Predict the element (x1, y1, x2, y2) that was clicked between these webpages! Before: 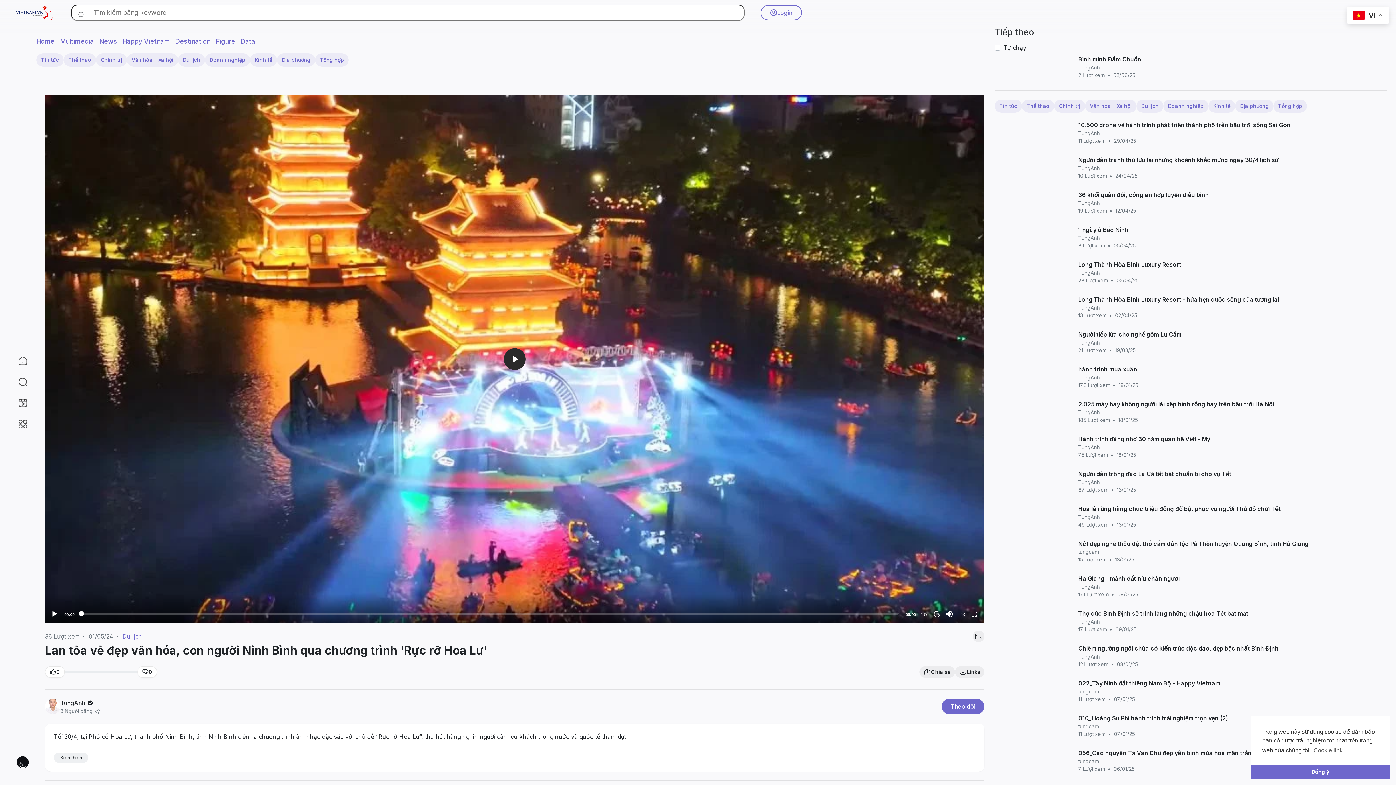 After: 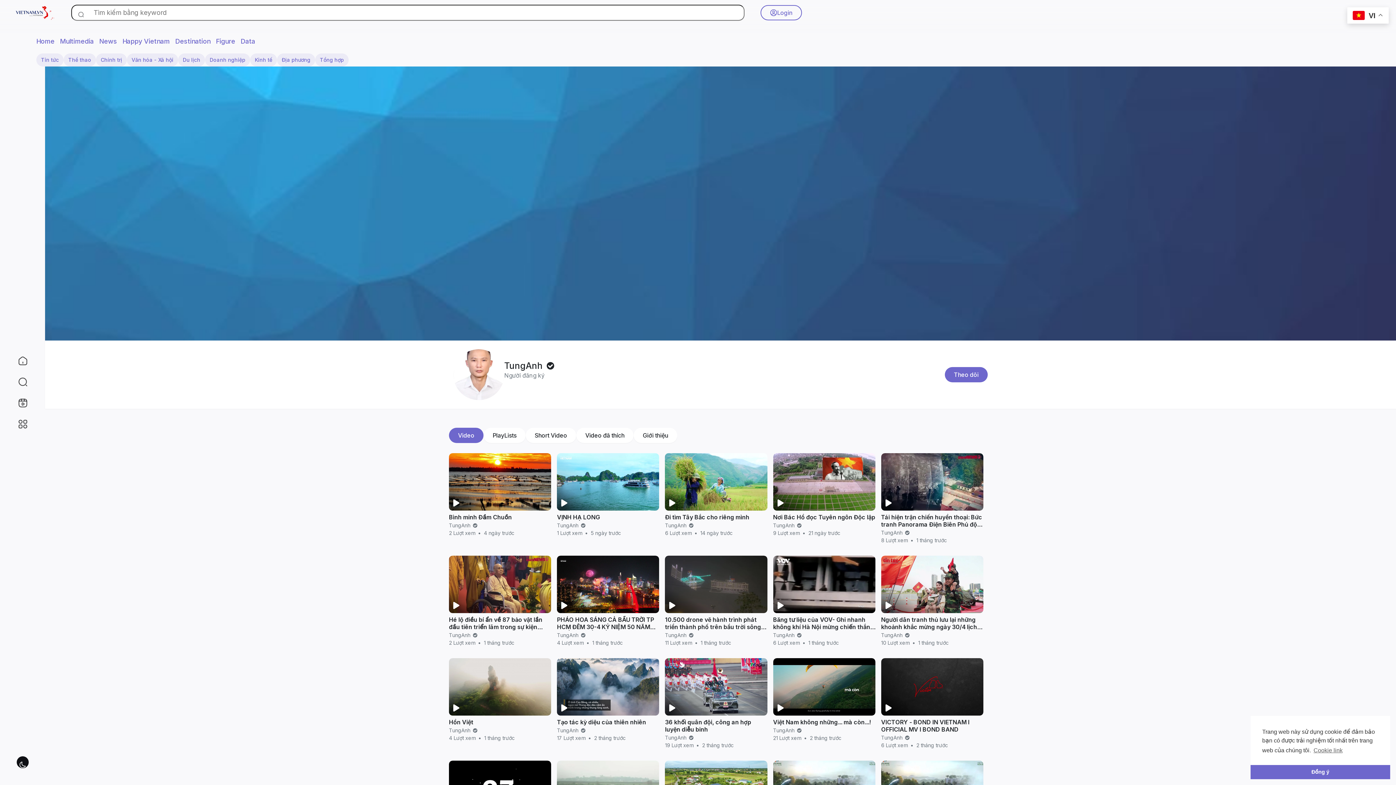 Action: bbox: (1078, 339, 1100, 345) label: TungAnh